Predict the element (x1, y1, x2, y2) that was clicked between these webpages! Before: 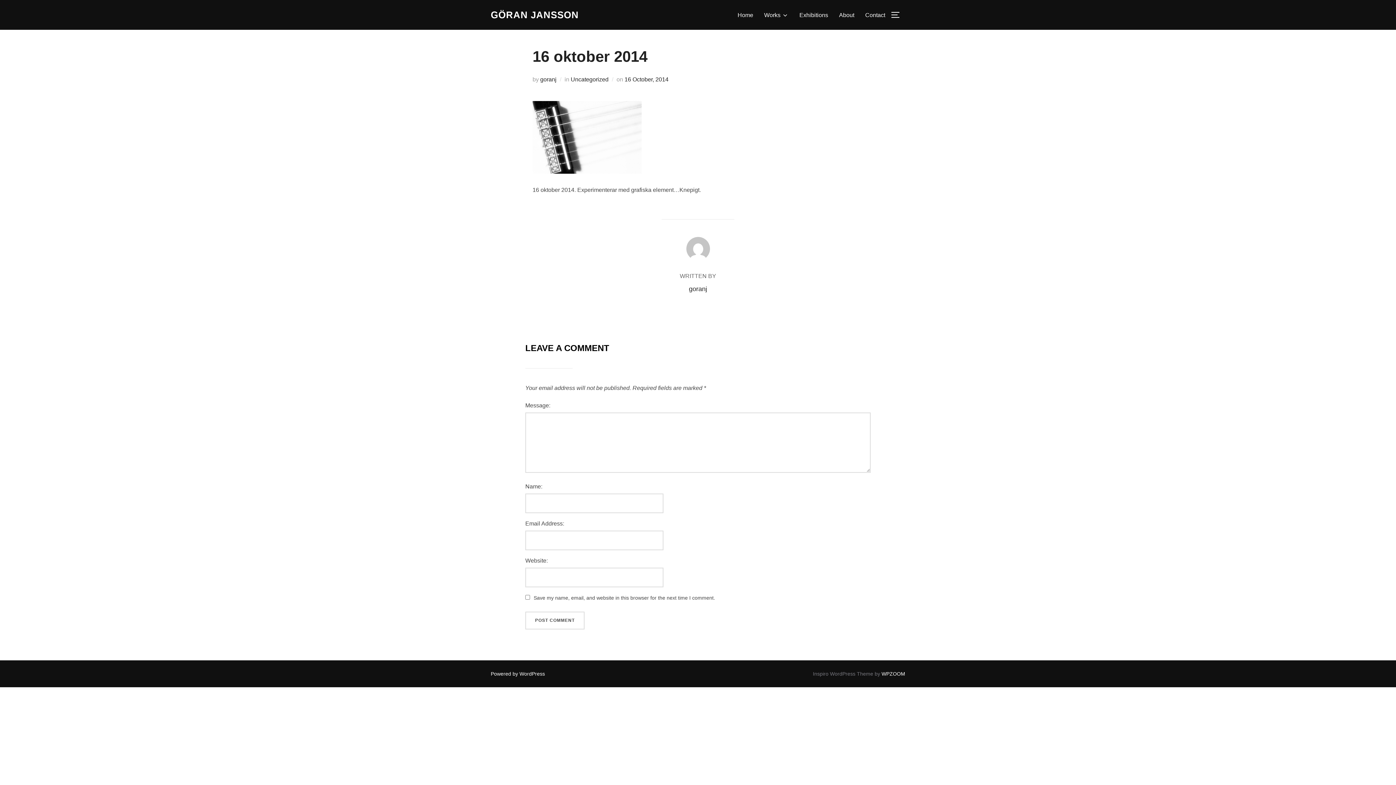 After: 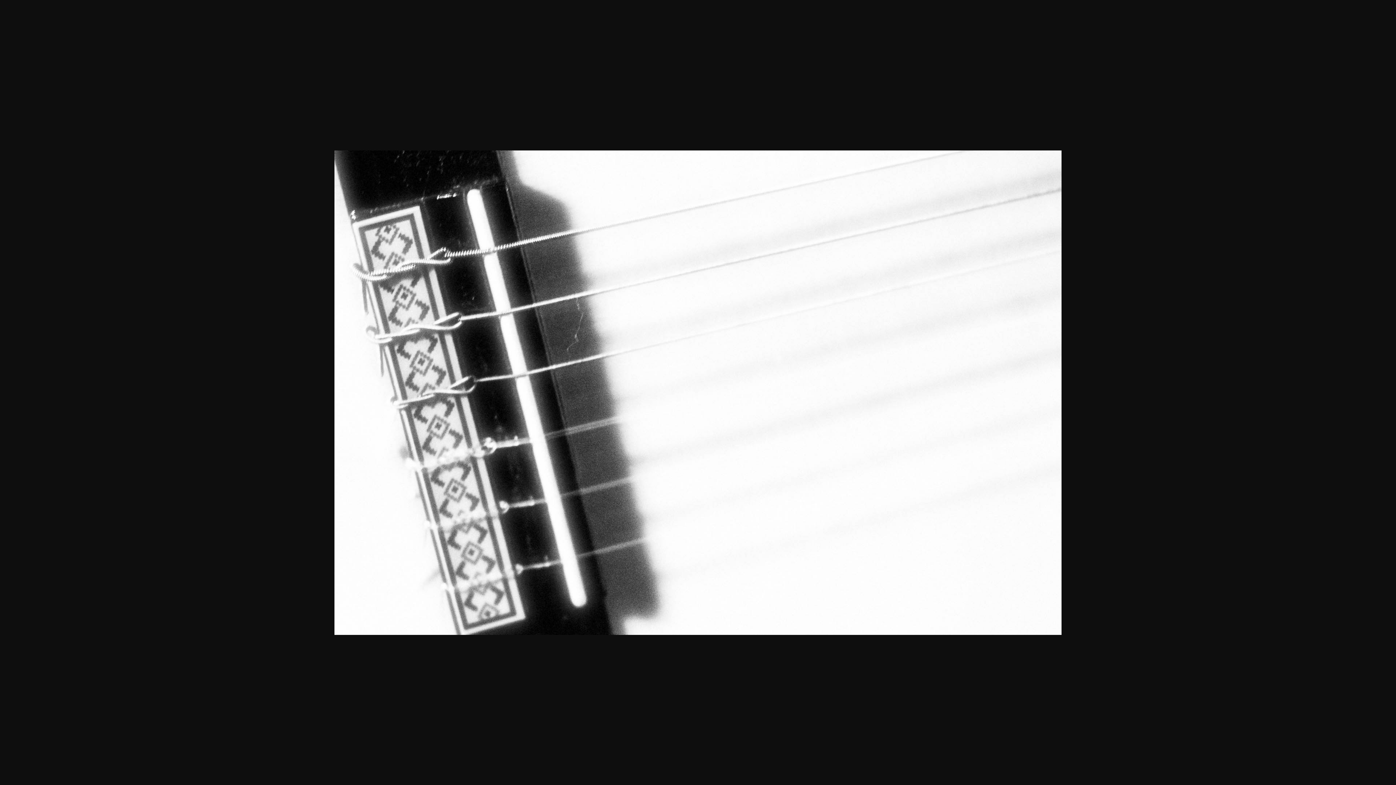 Action: bbox: (532, 168, 641, 174)